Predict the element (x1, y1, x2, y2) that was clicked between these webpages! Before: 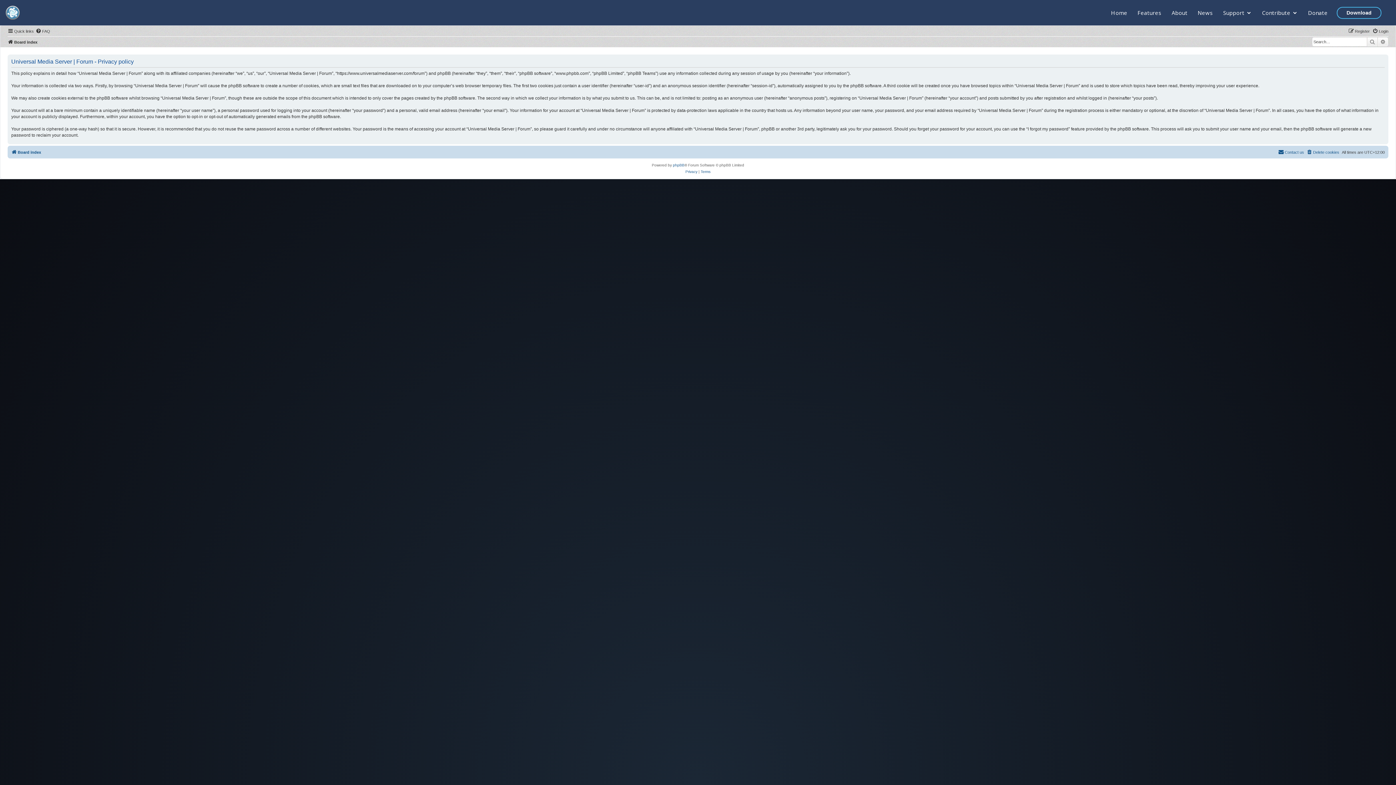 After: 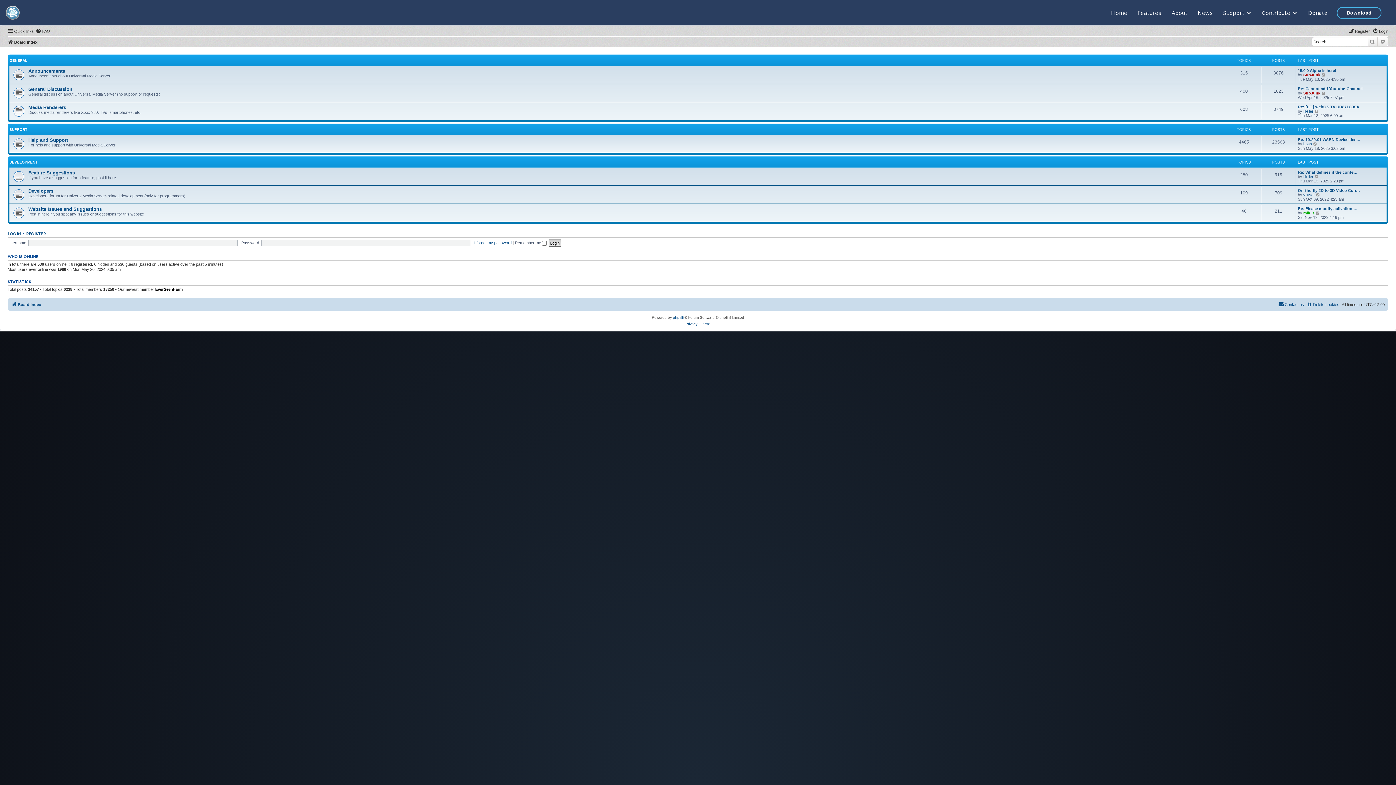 Action: label: Board index bbox: (11, 148, 41, 156)